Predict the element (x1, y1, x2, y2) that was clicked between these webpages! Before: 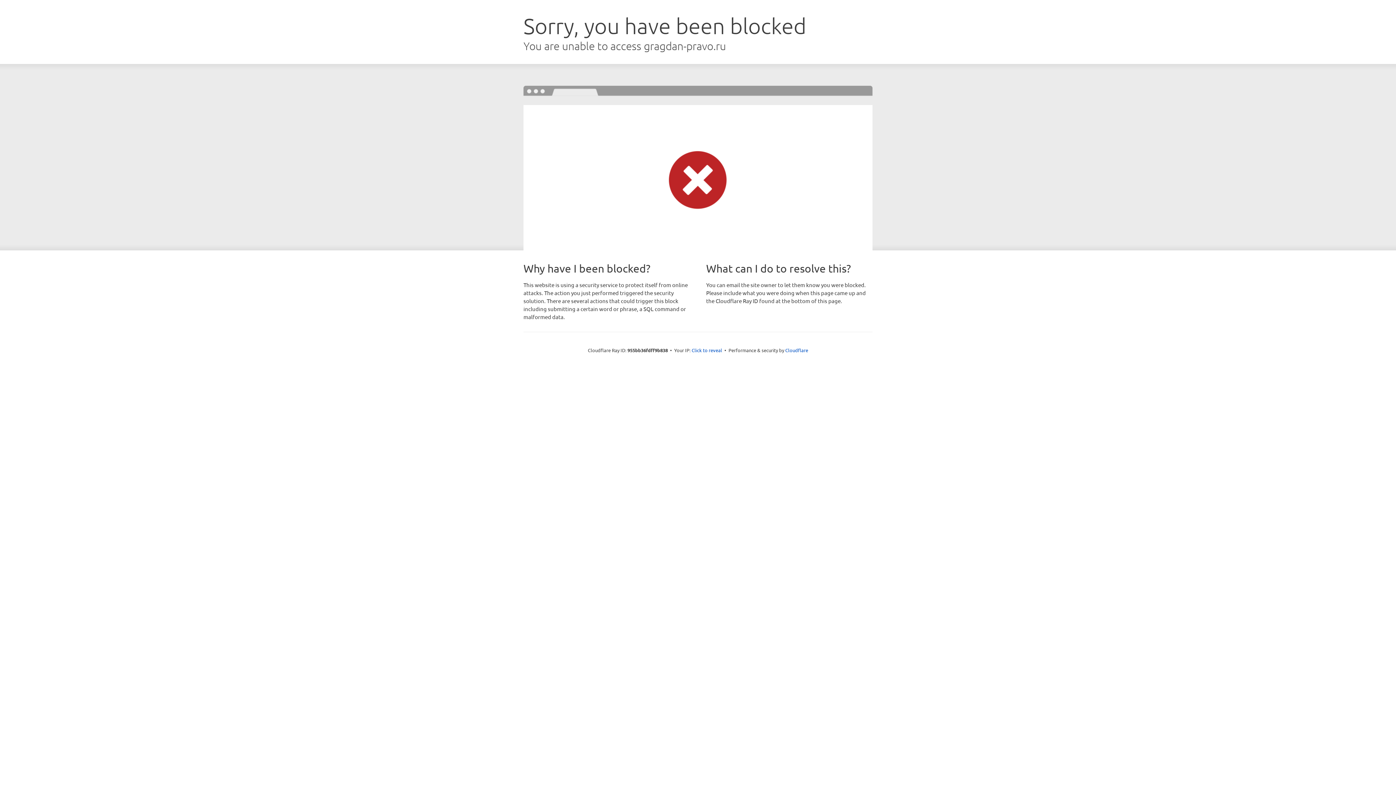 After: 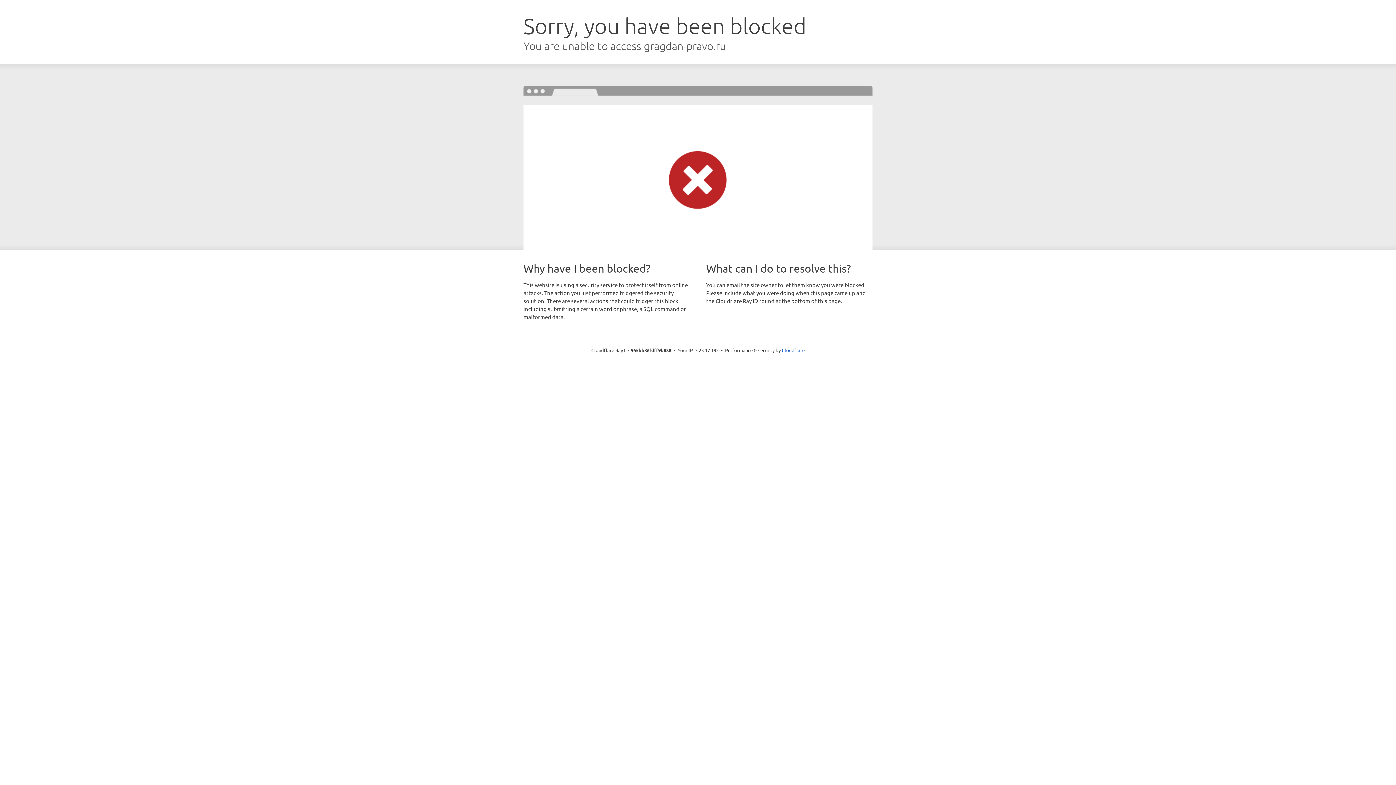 Action: bbox: (691, 346, 722, 353) label: Click to reveal